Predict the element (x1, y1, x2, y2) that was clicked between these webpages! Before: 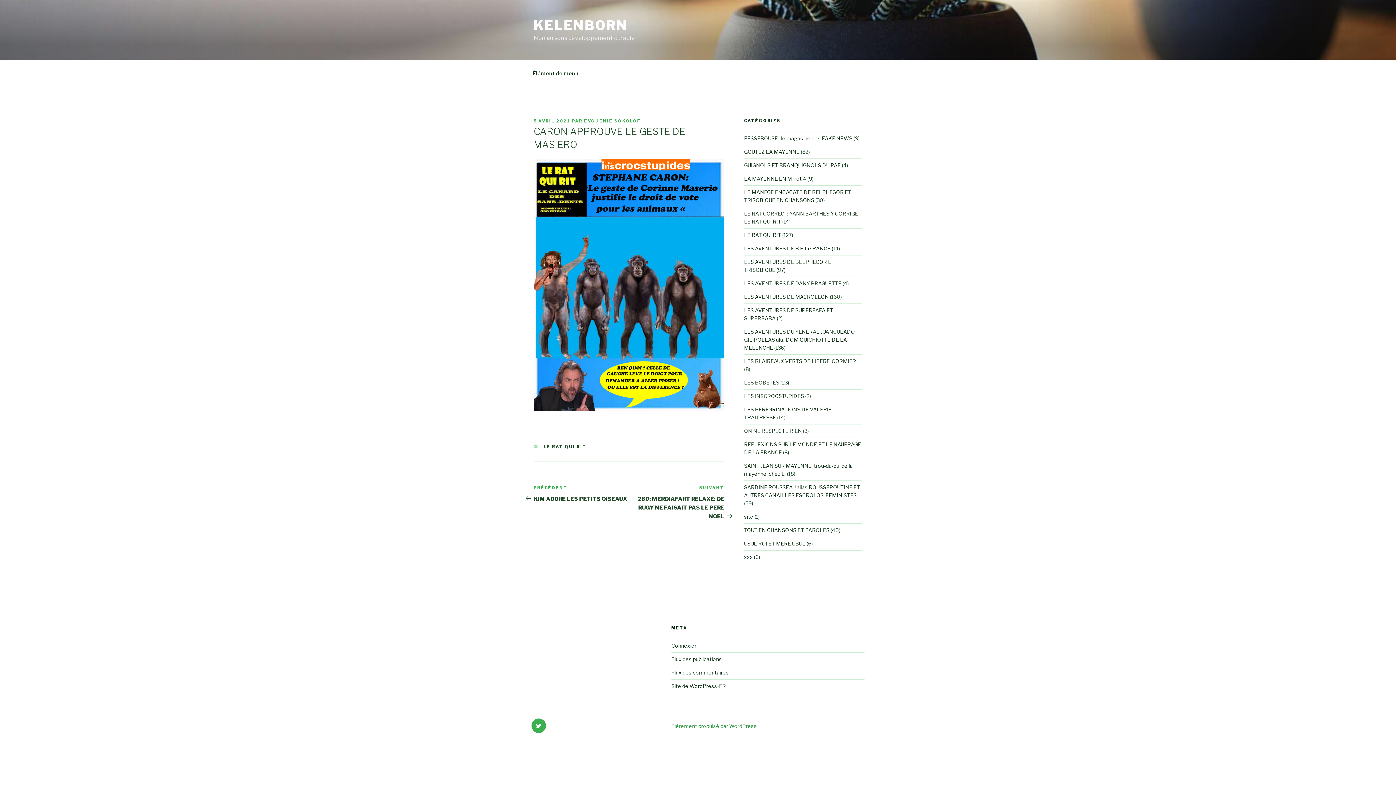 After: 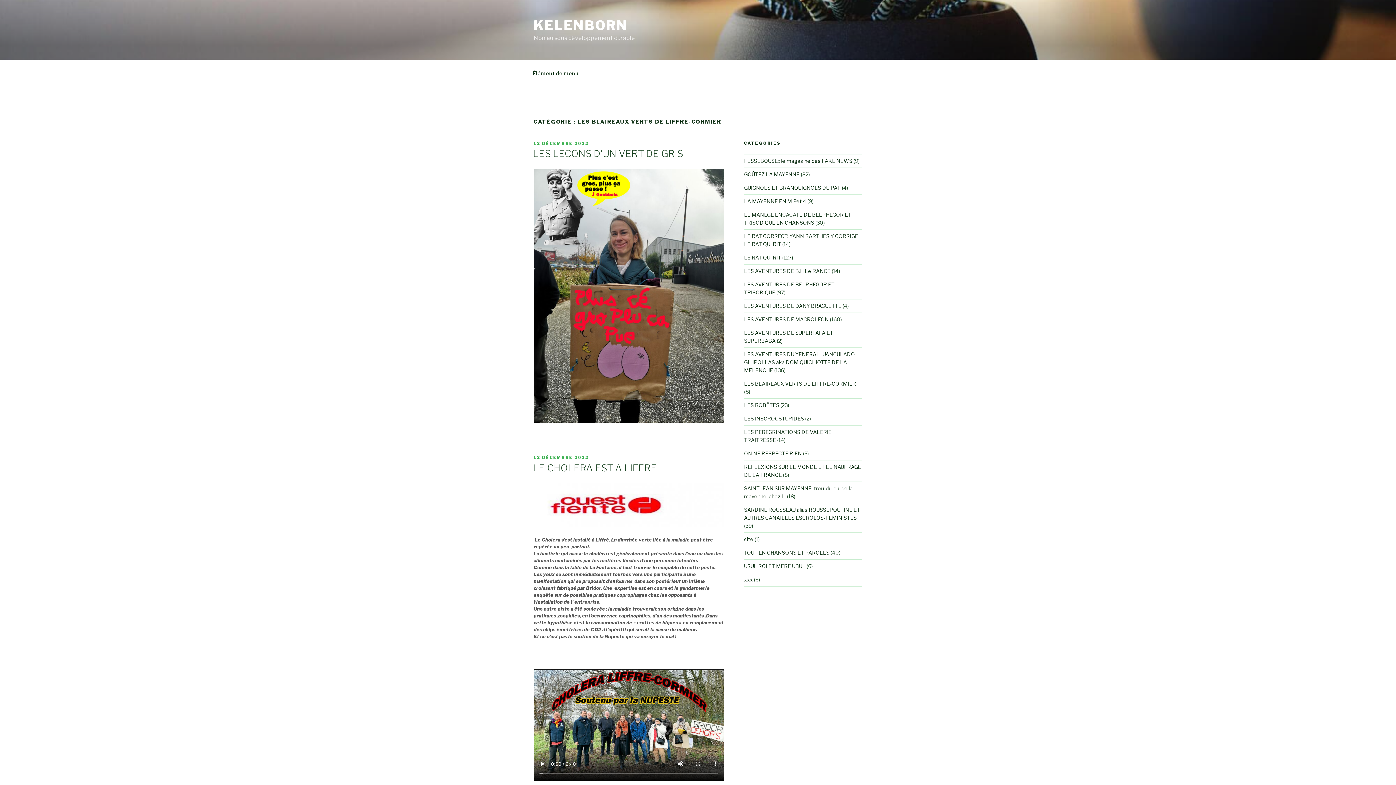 Action: label: LES BLAIREAUX VERTS DE LIFFRE-CORMIER bbox: (744, 358, 856, 364)